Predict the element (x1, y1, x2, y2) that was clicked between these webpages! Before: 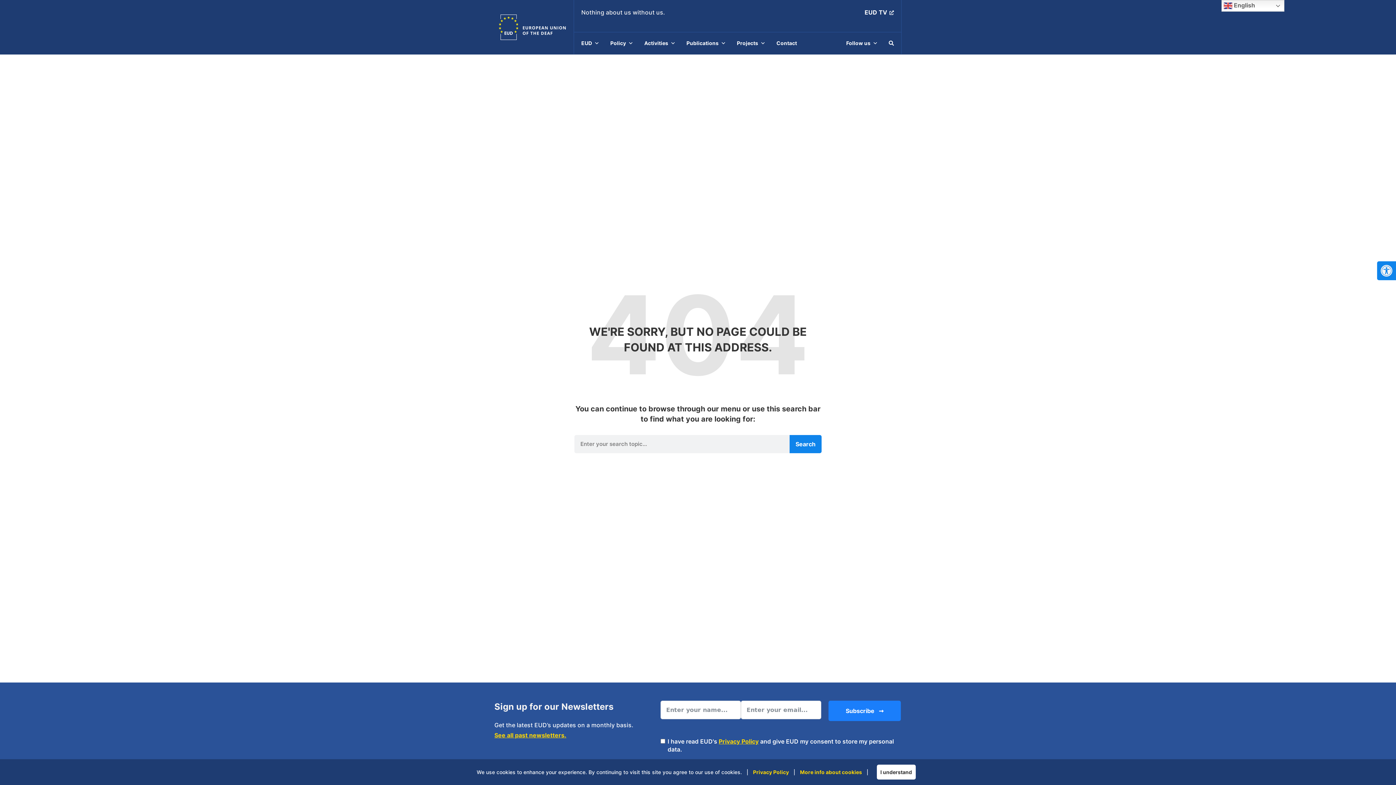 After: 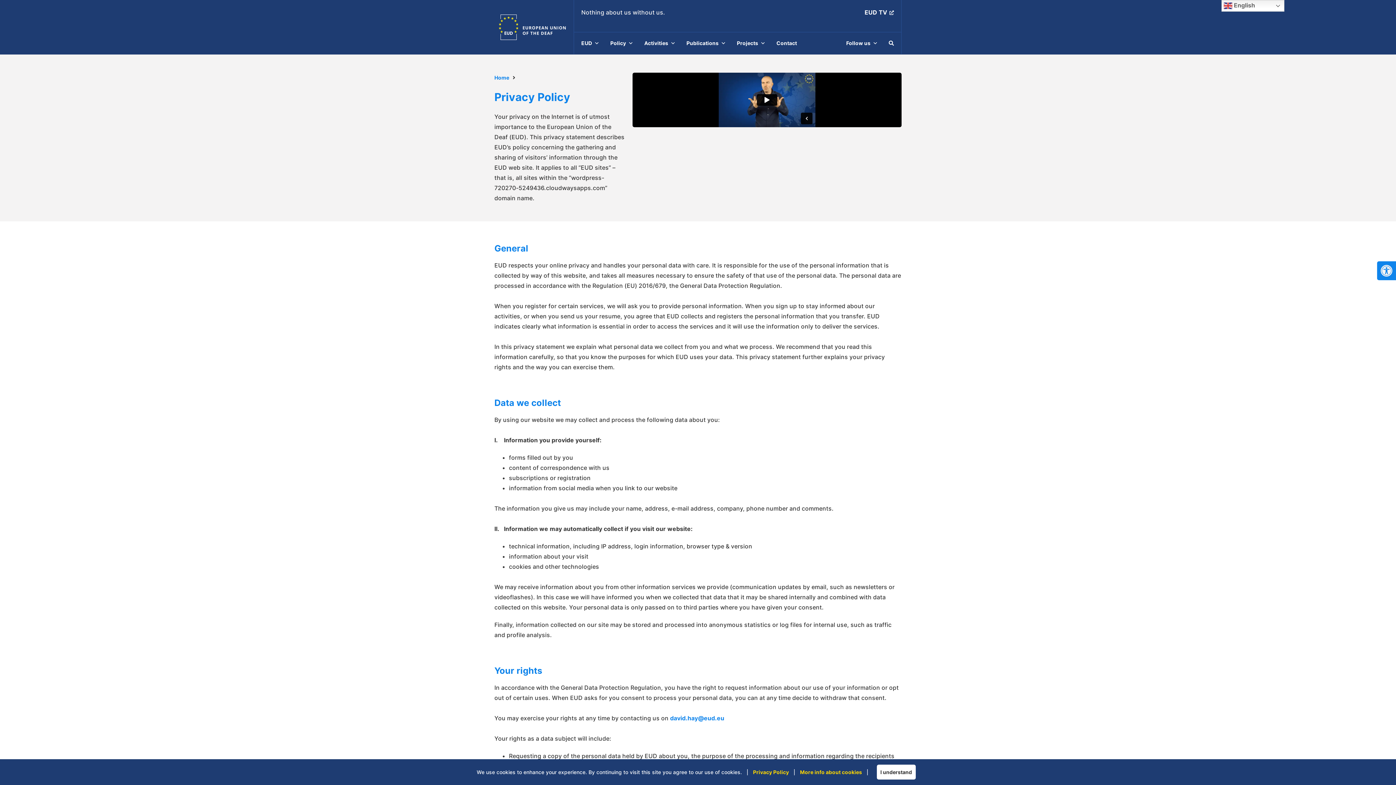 Action: label: Privacy Policy bbox: (753, 769, 789, 775)